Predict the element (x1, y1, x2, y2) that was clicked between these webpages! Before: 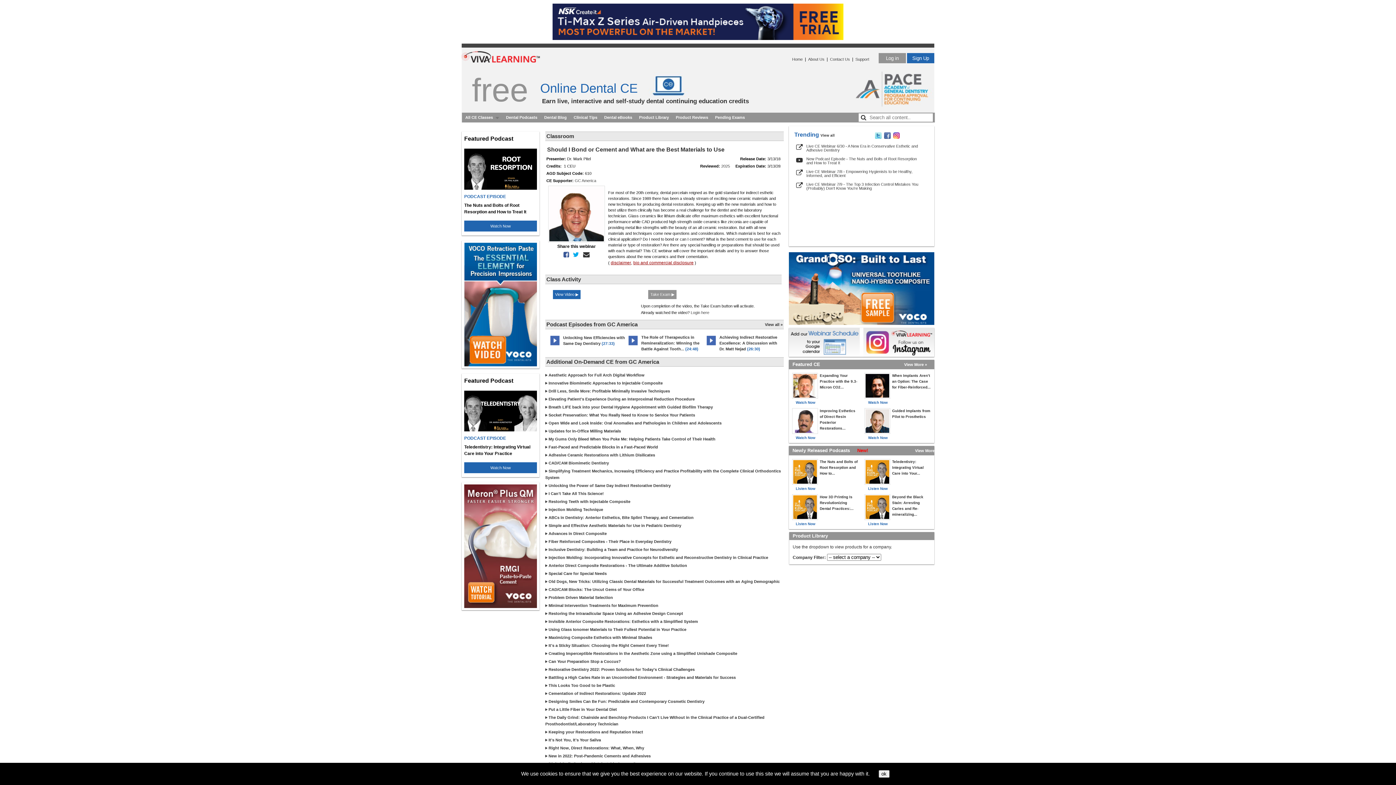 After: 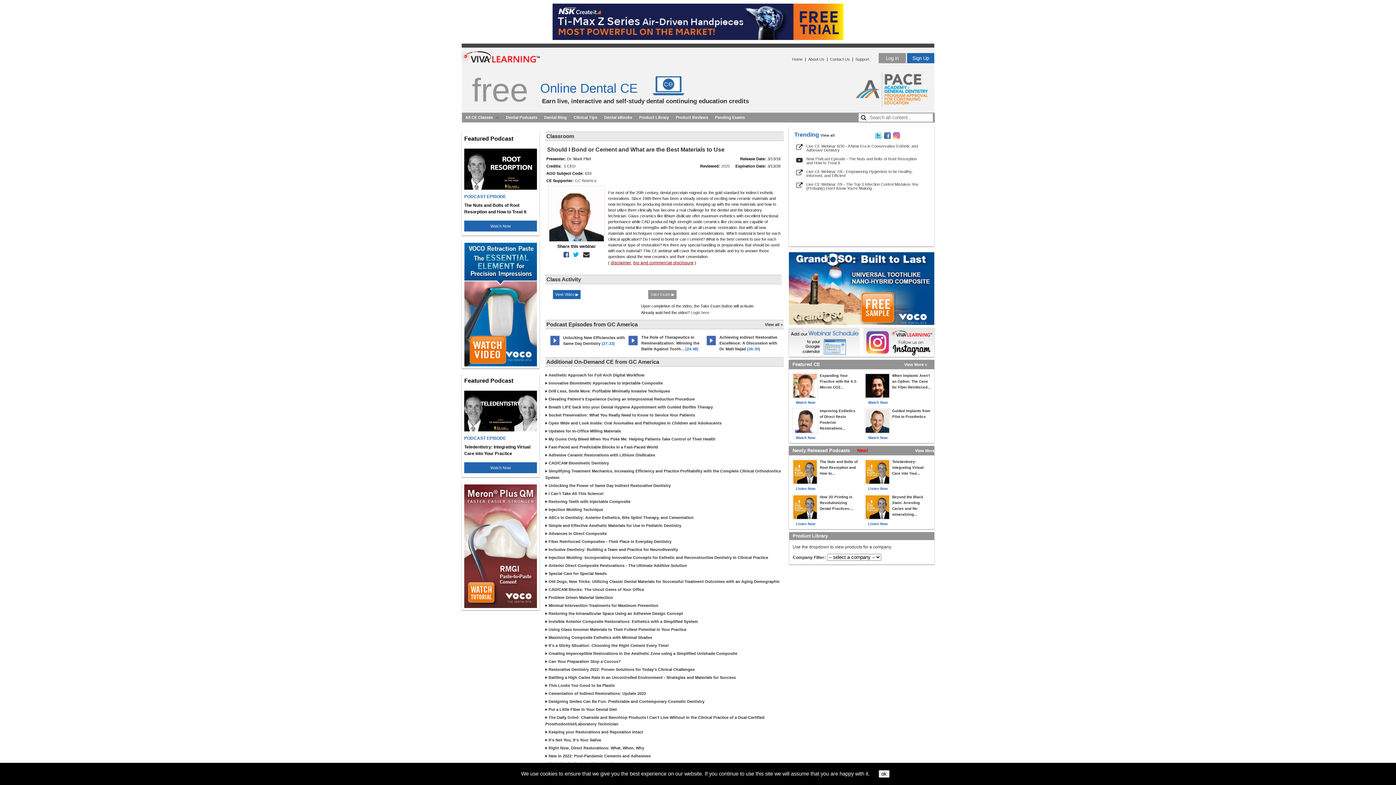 Action: bbox: (464, 604, 537, 609)